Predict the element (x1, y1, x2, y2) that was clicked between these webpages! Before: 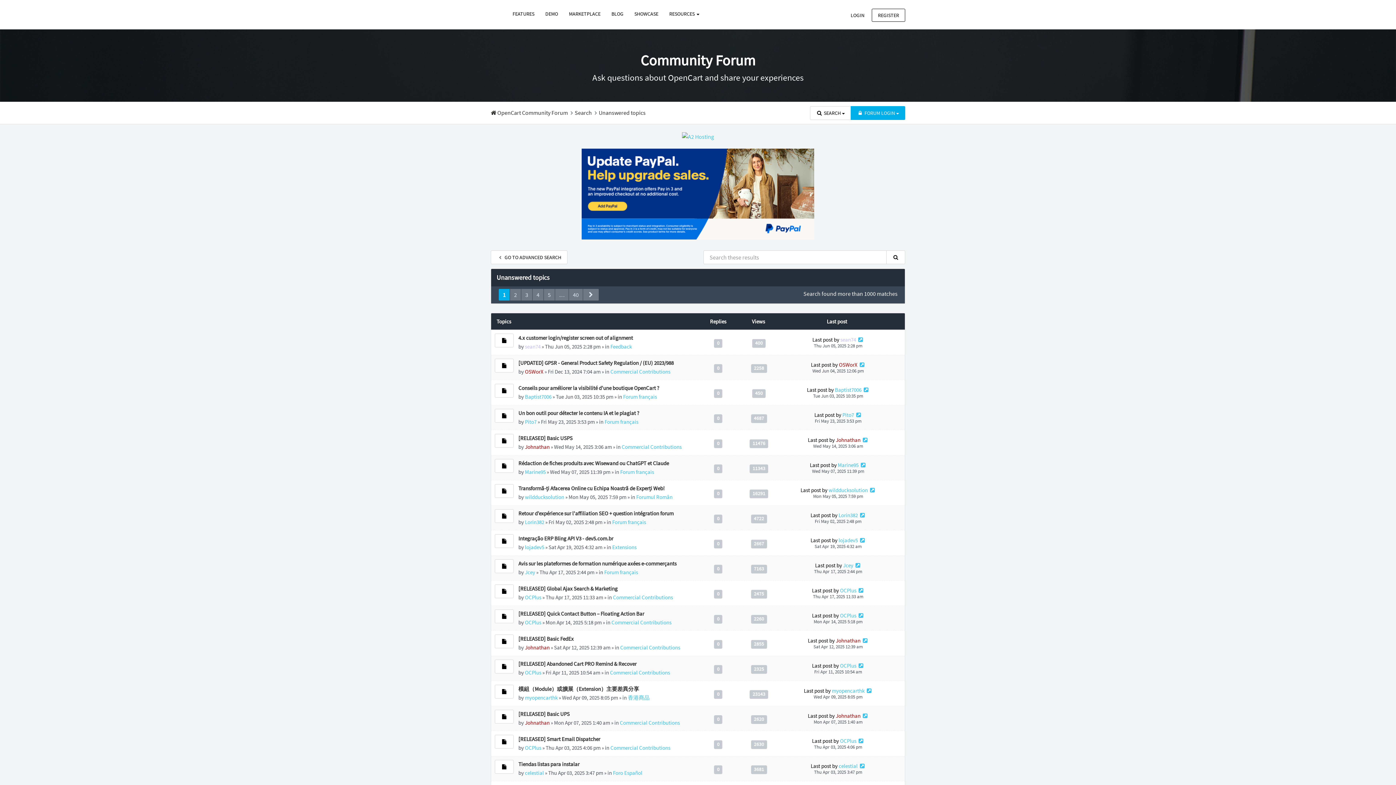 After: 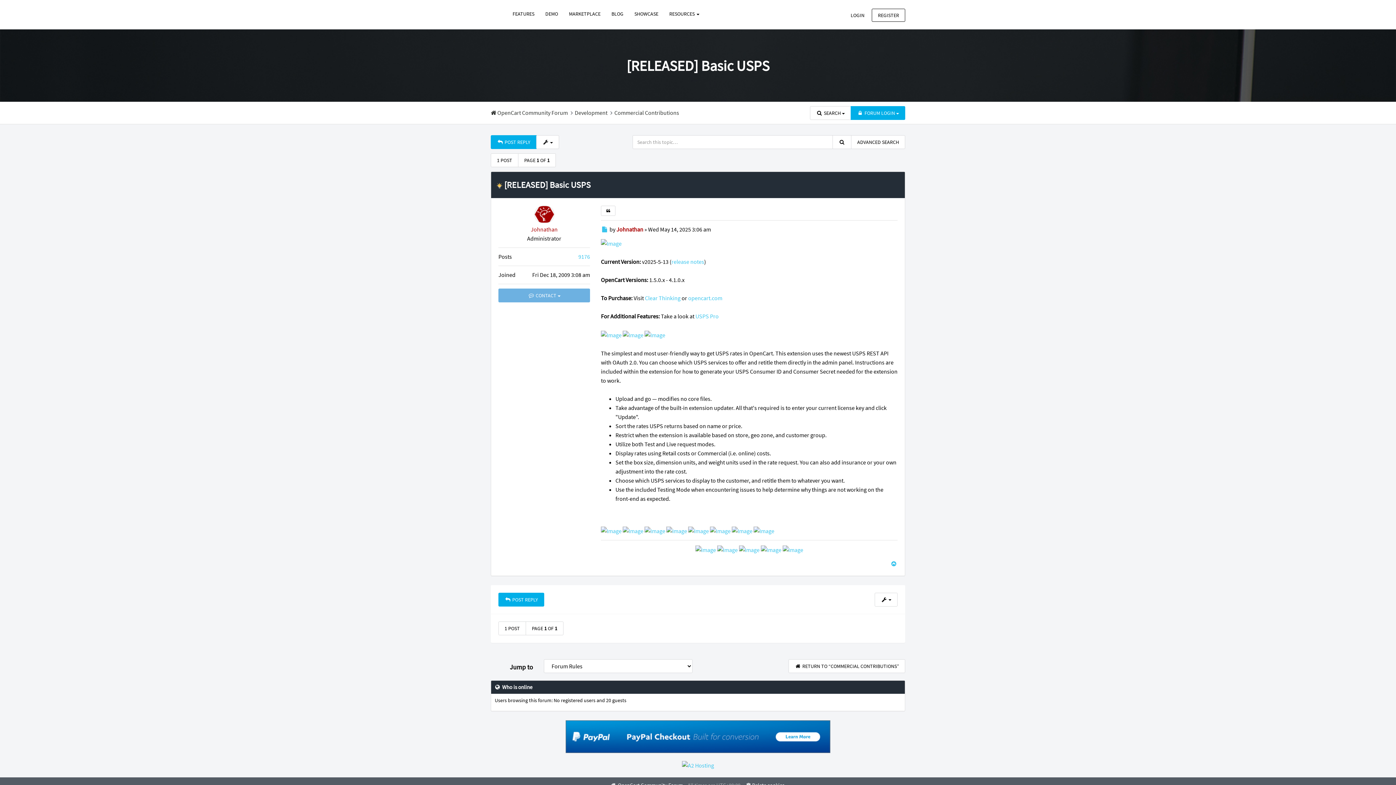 Action: label: NEW POST bbox: (494, 434, 513, 448)